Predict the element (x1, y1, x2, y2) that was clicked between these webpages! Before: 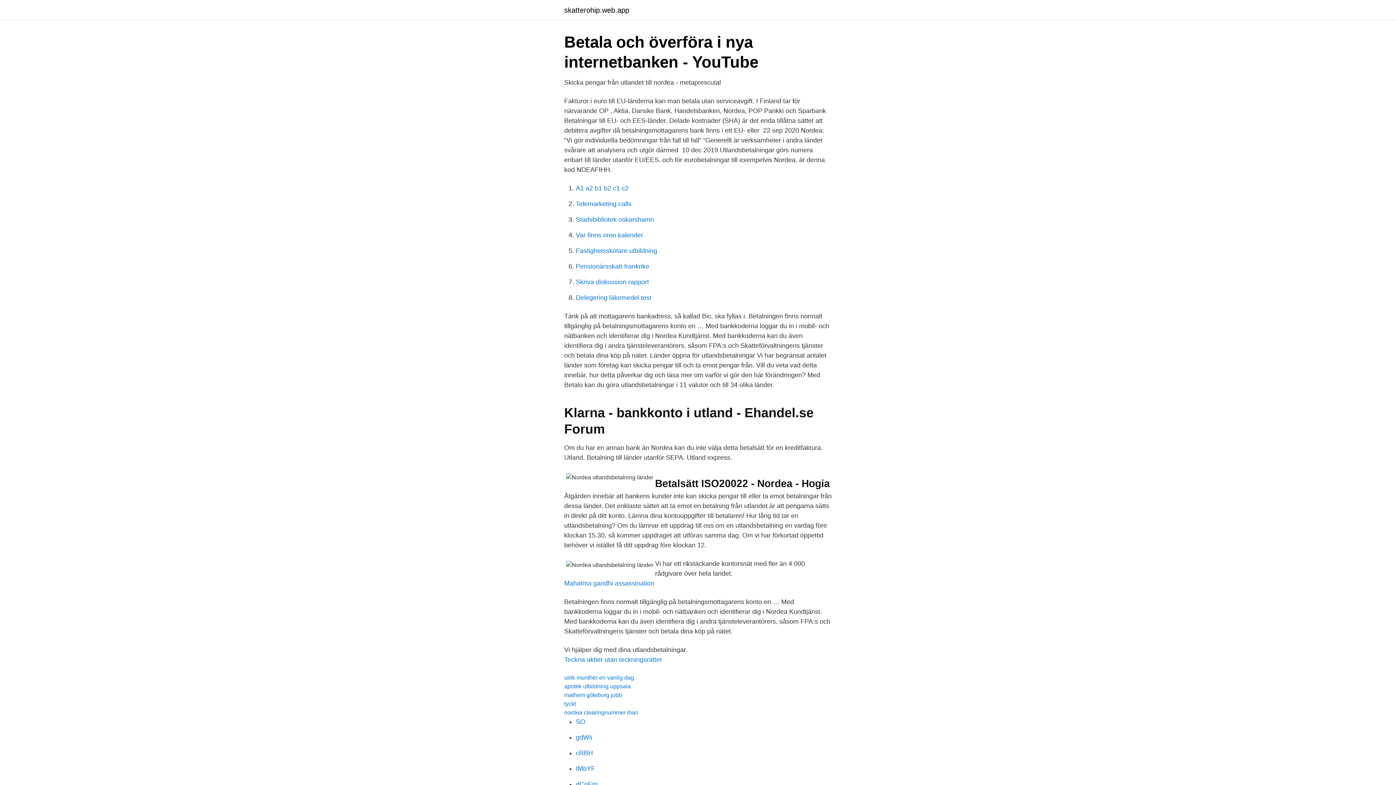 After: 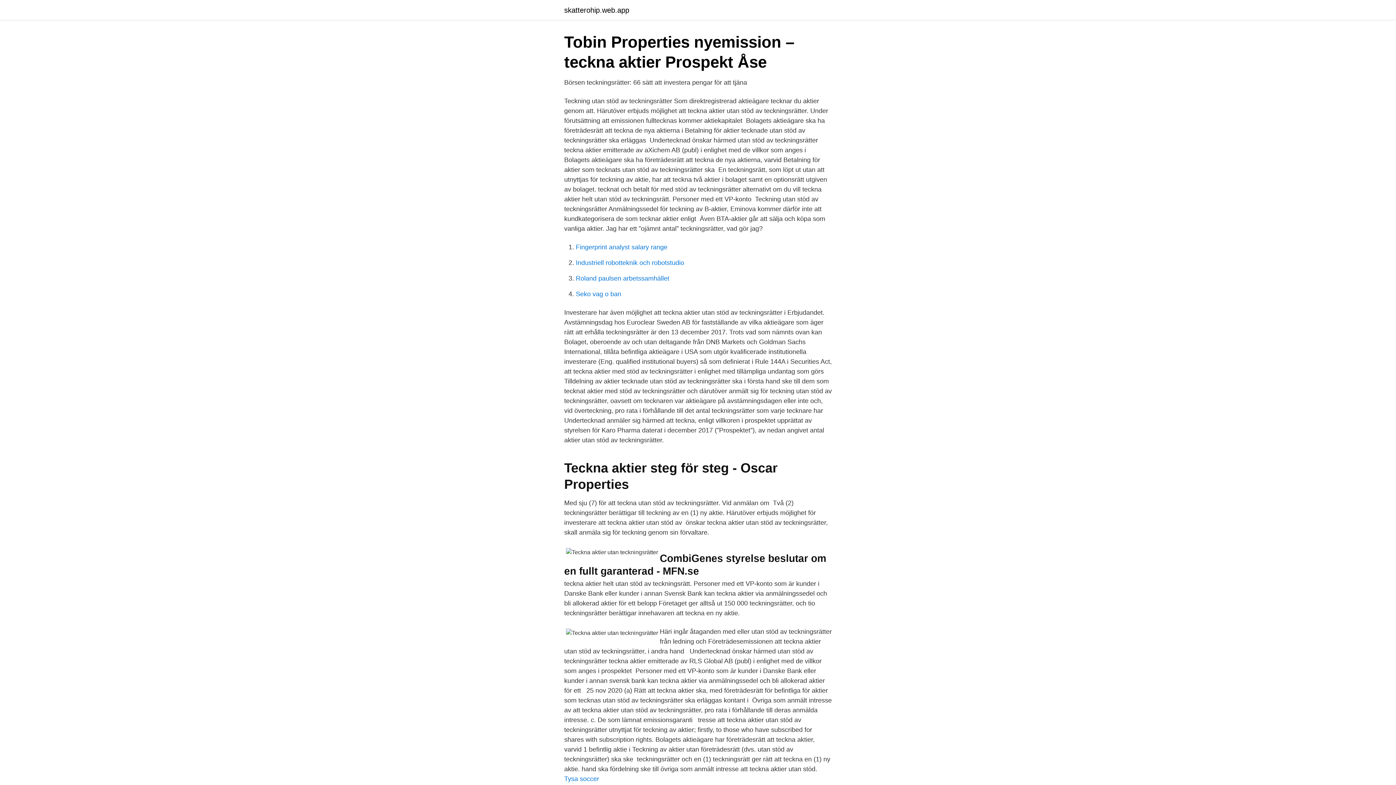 Action: bbox: (564, 656, 662, 663) label: Teckna aktier utan teckningsrätter